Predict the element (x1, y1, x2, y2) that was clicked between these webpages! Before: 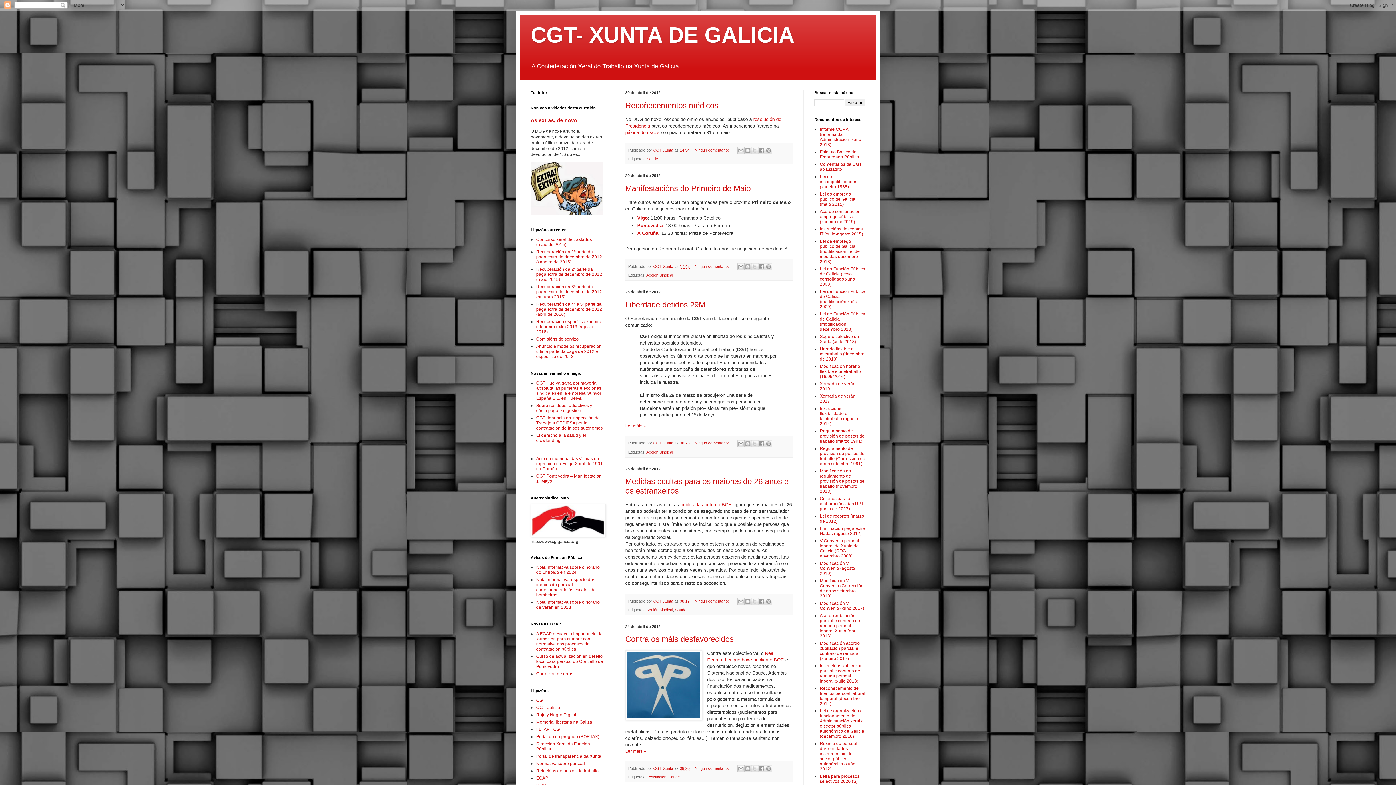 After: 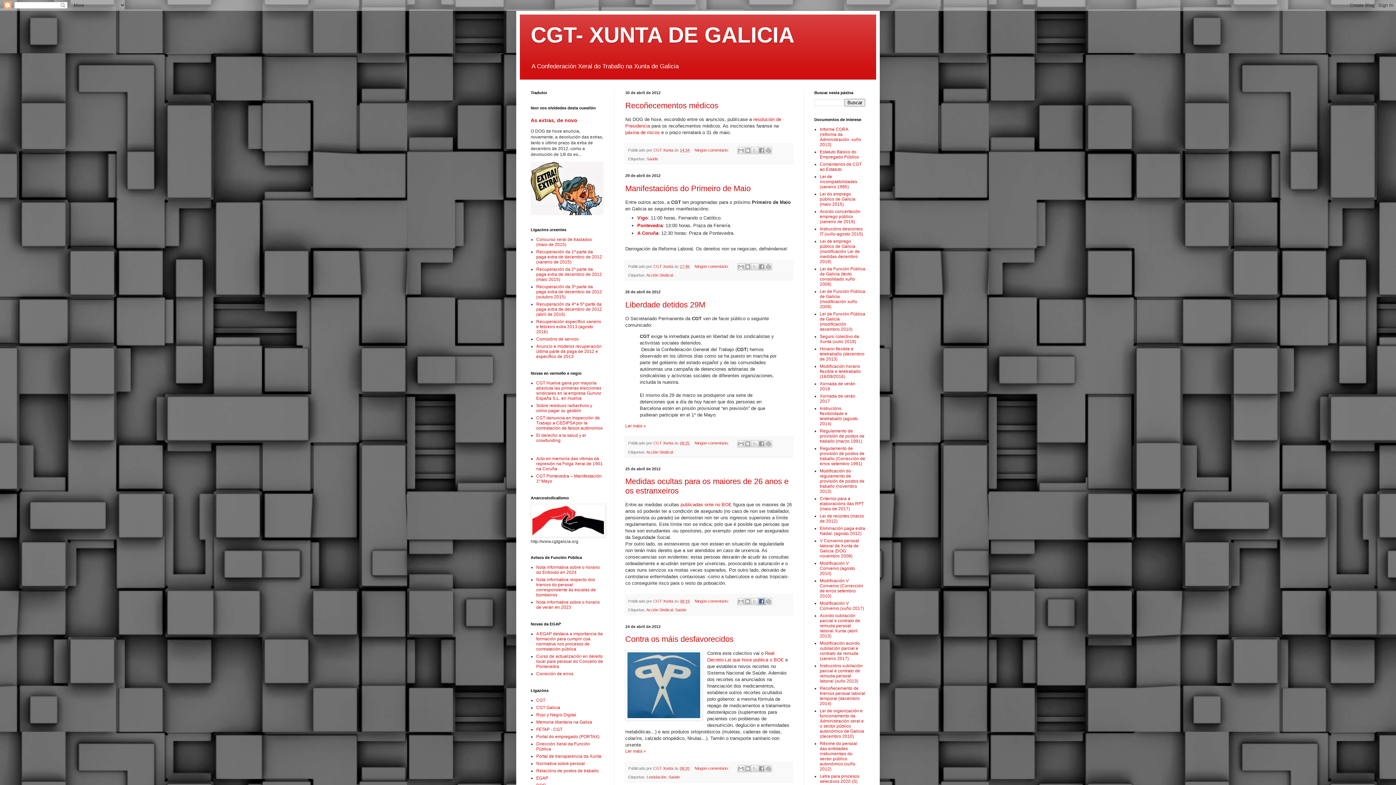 Action: bbox: (758, 598, 765, 605) label: Compartir en Facebook